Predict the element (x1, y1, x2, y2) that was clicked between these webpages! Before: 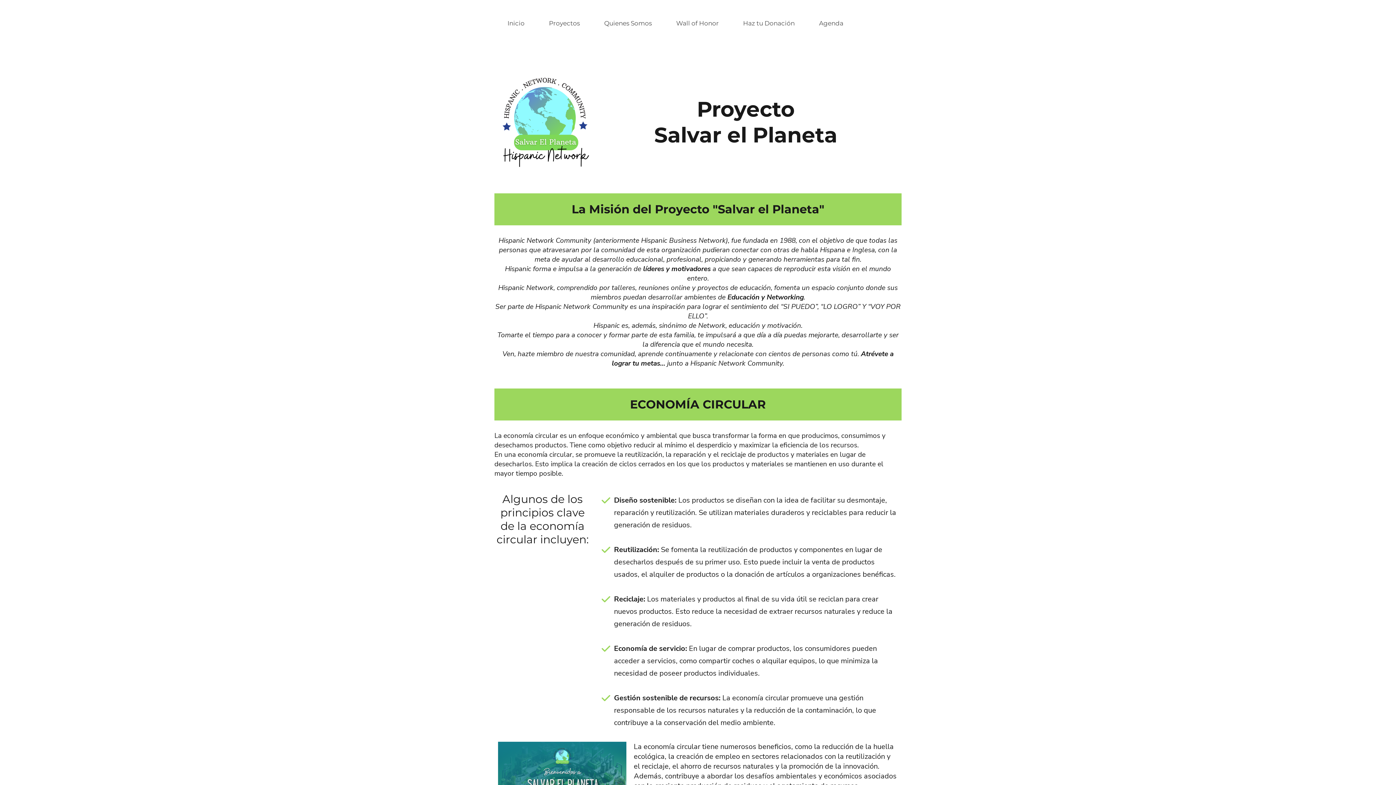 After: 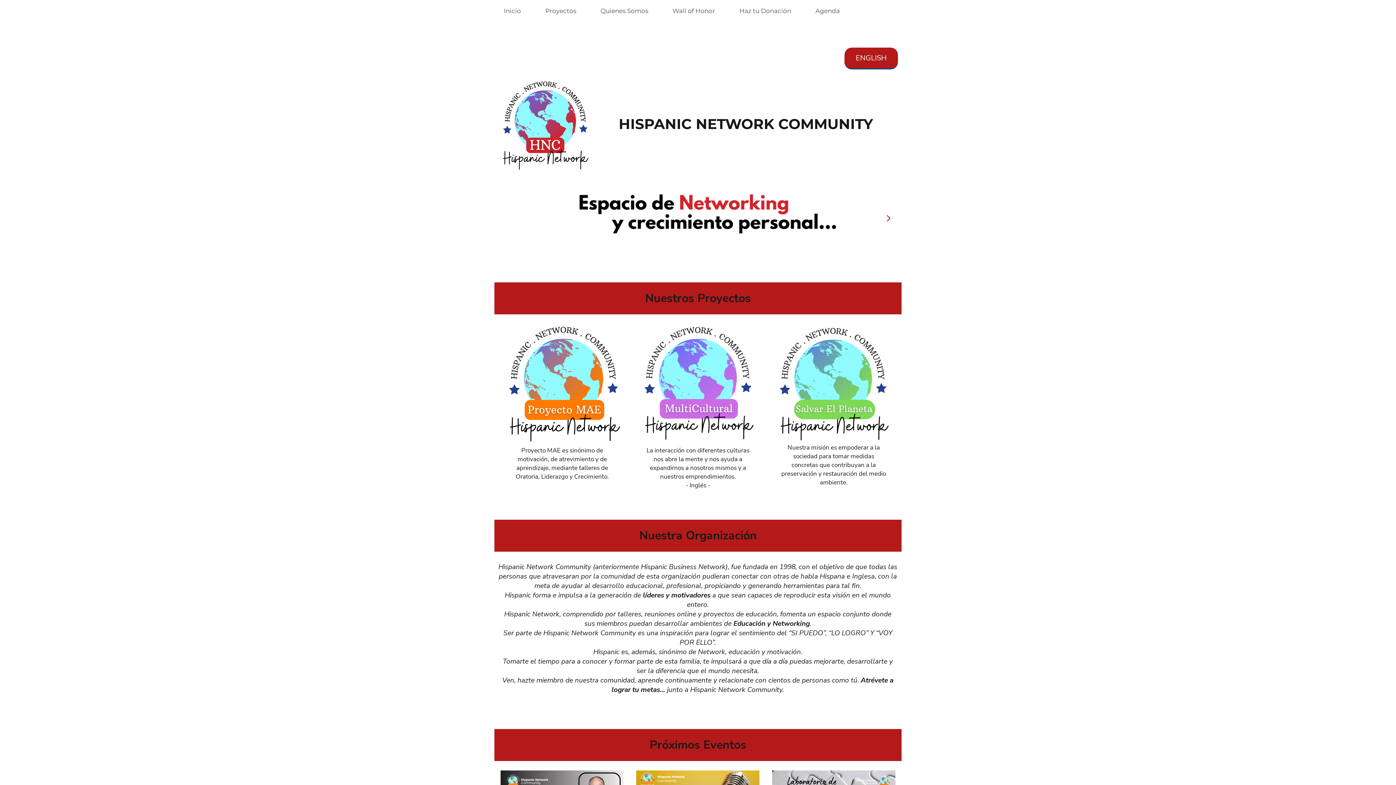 Action: label: Inicio bbox: (507, 18, 524, 28)